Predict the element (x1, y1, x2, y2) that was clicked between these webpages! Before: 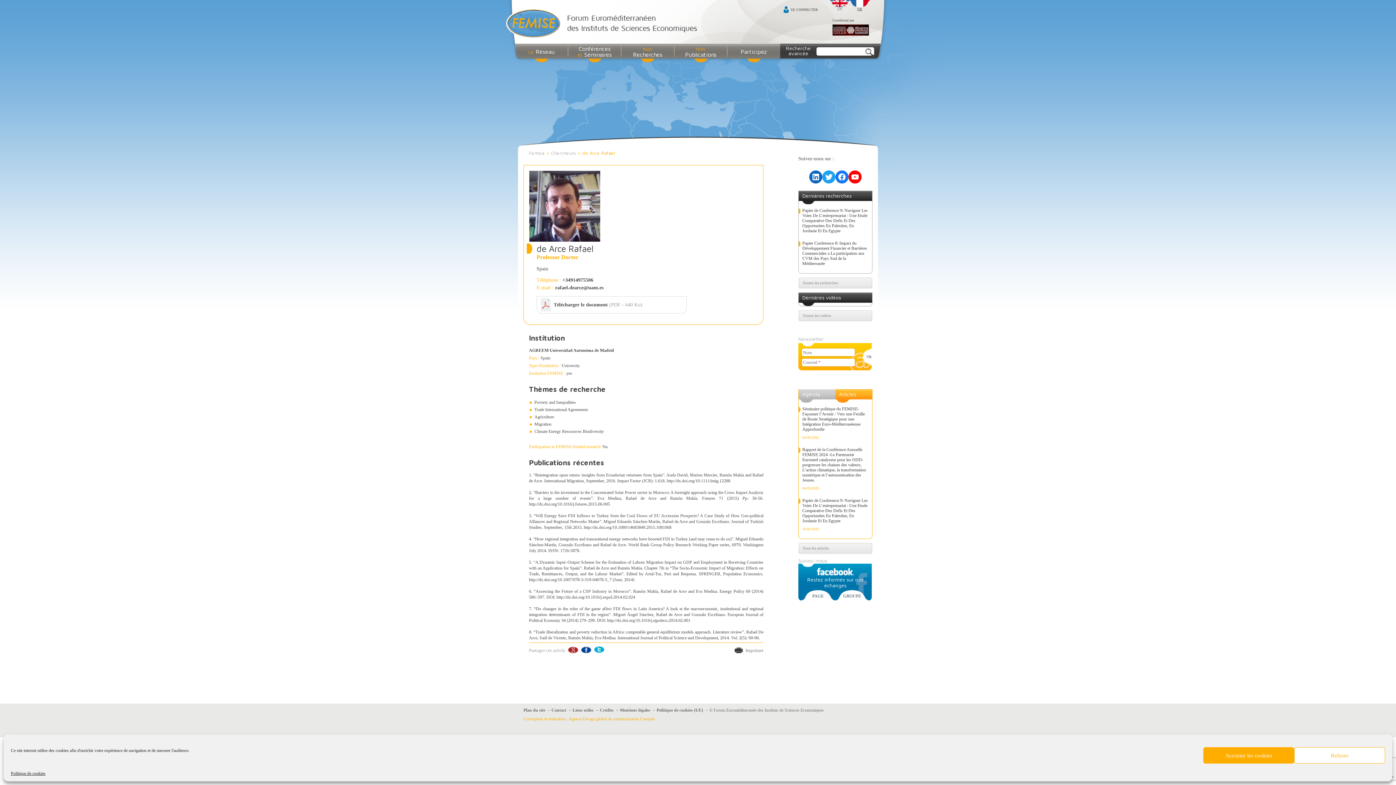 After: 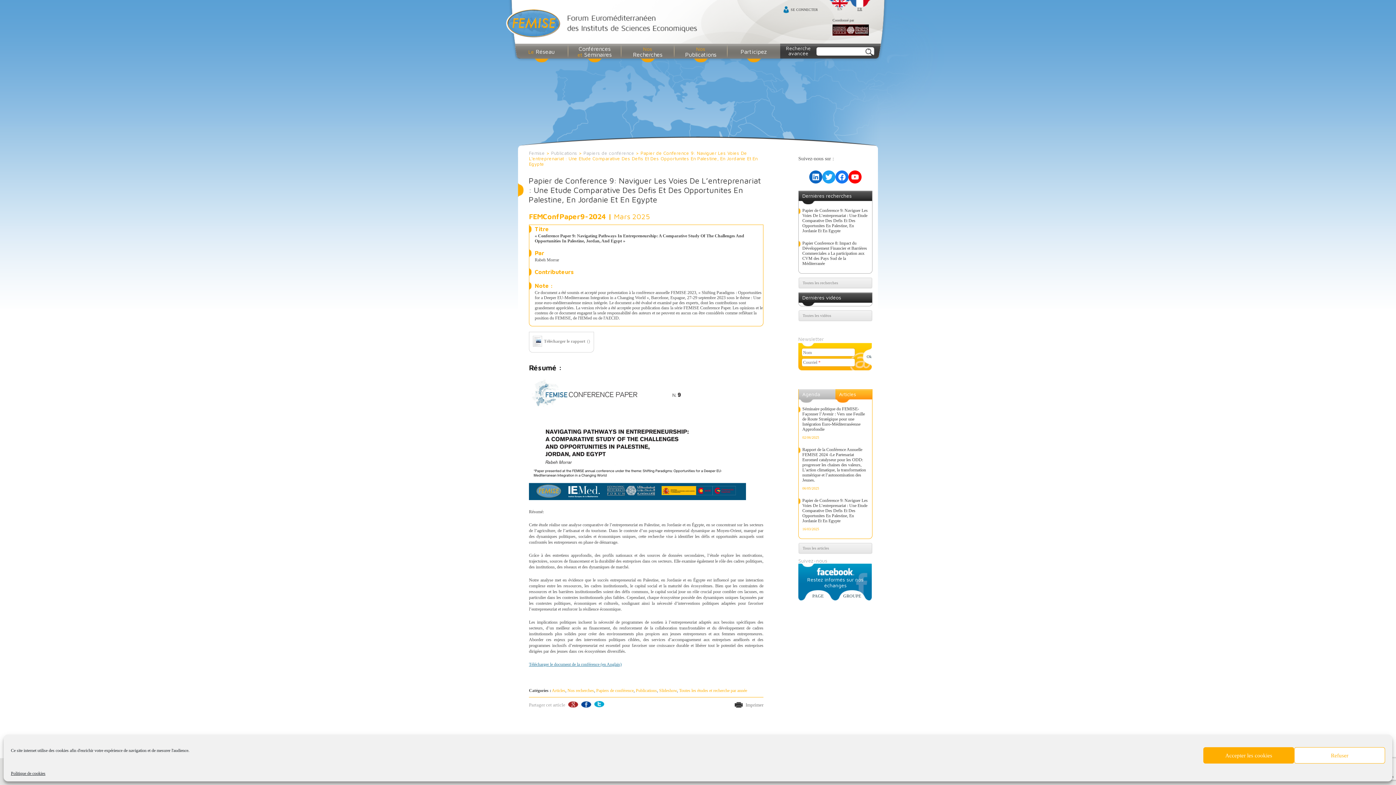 Action: bbox: (802, 498, 869, 523) label: Papier de Conference 9: Naviguer Les Voies De L’entreprenariat : Une Etude Comparative Des Defis Et Des Opportunites En Palestine, En Jordanie Et En Egypte